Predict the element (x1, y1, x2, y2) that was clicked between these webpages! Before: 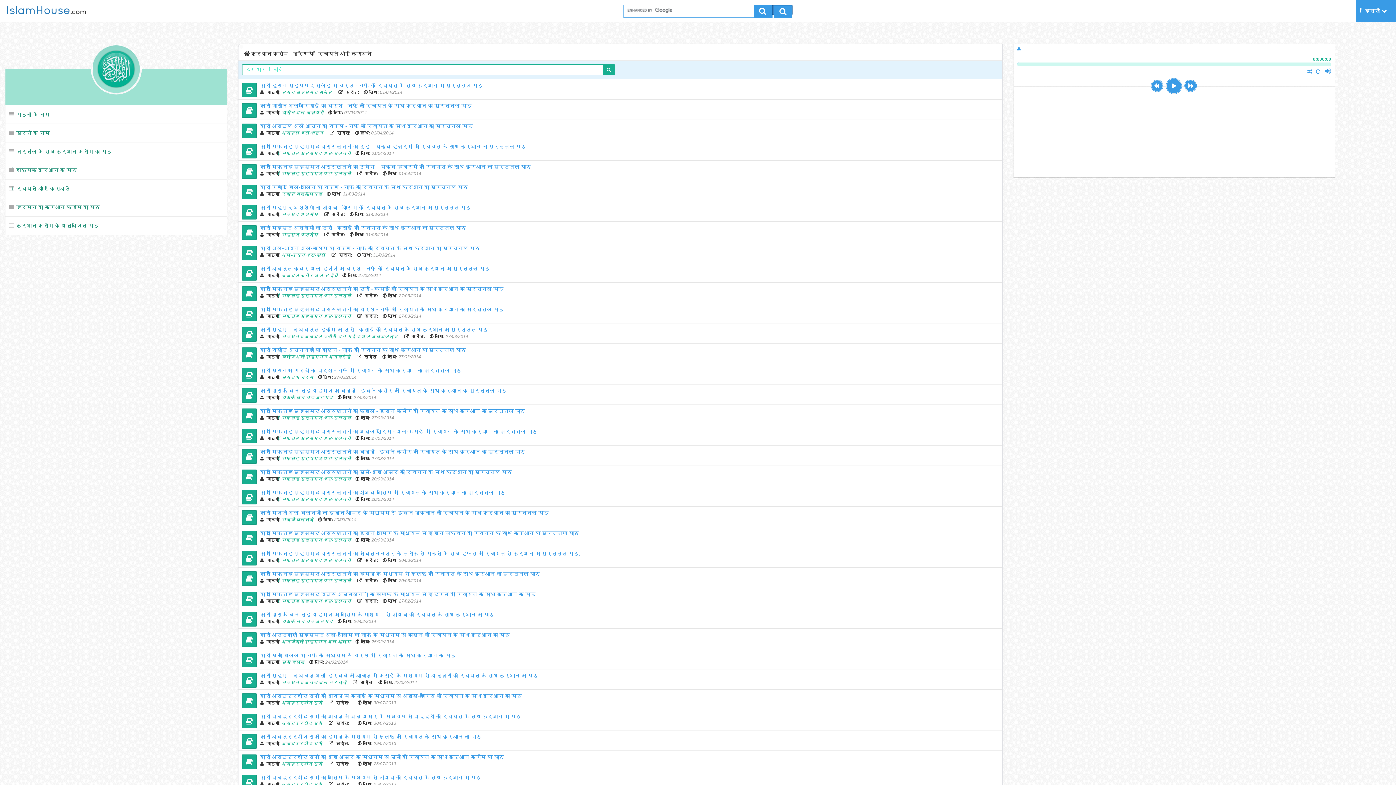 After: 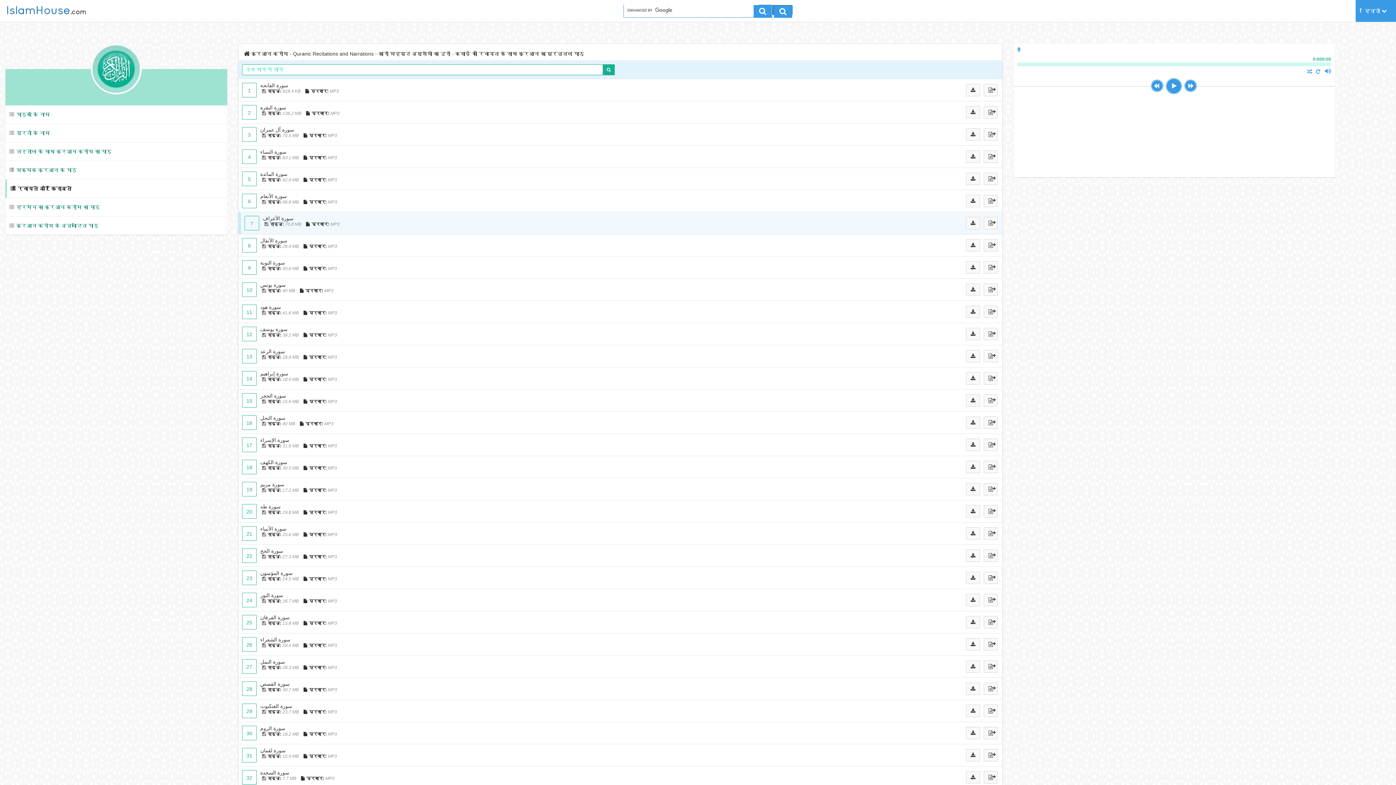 Action: label: क़ारी महमूद अश्शैमी का दूरी - कसाई की रिवायत के साथ क़ुरआन का मुरत्तल पाठ bbox: (260, 225, 466, 230)